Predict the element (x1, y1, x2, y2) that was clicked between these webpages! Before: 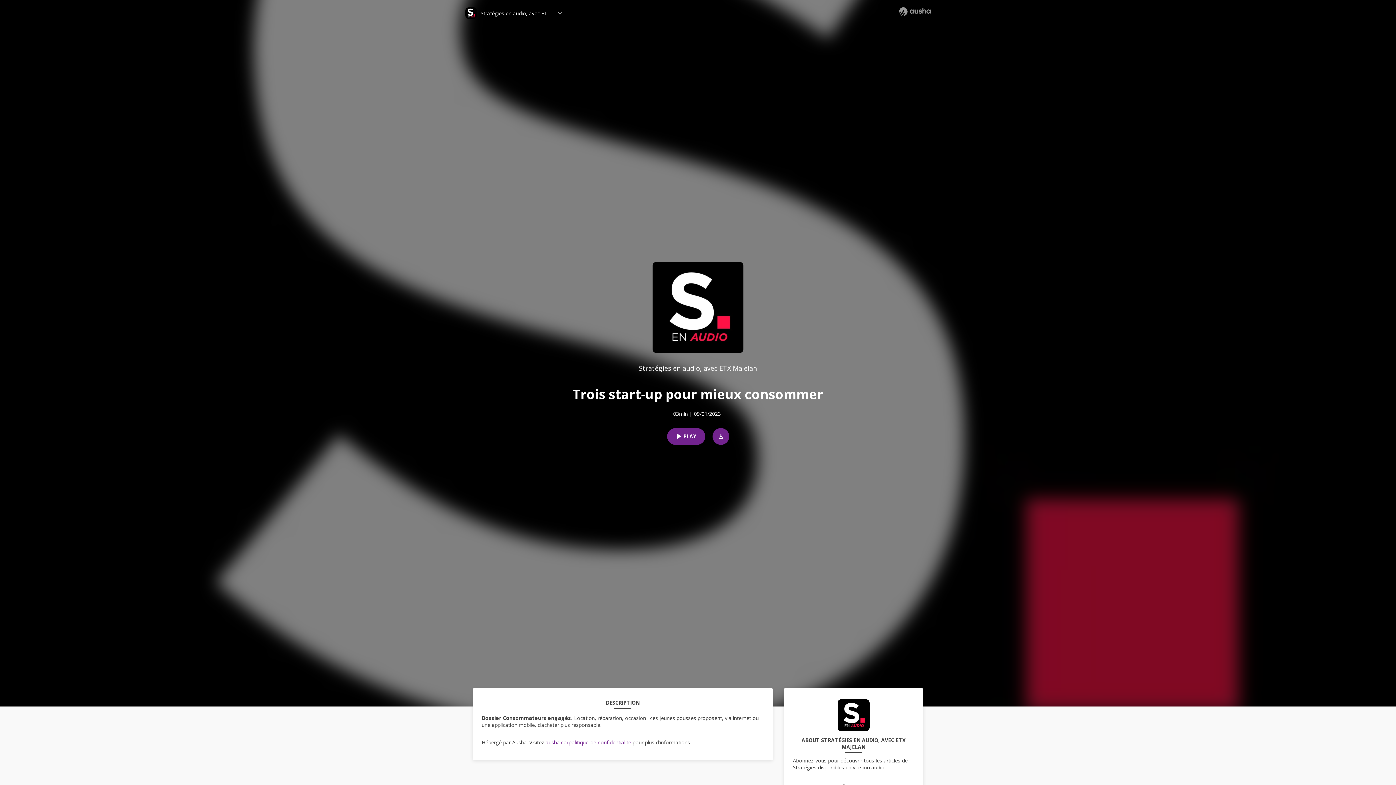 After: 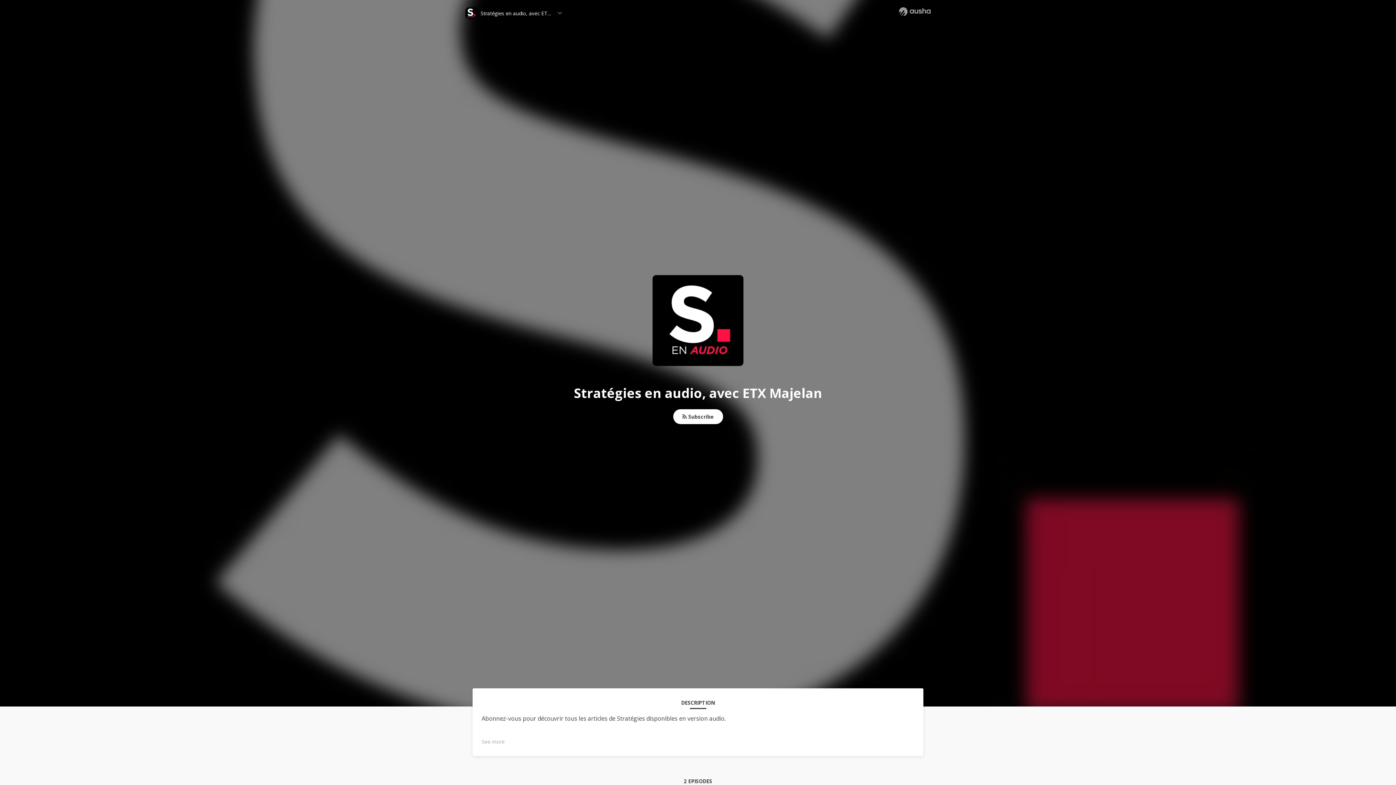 Action: bbox: (837, 699, 869, 737)